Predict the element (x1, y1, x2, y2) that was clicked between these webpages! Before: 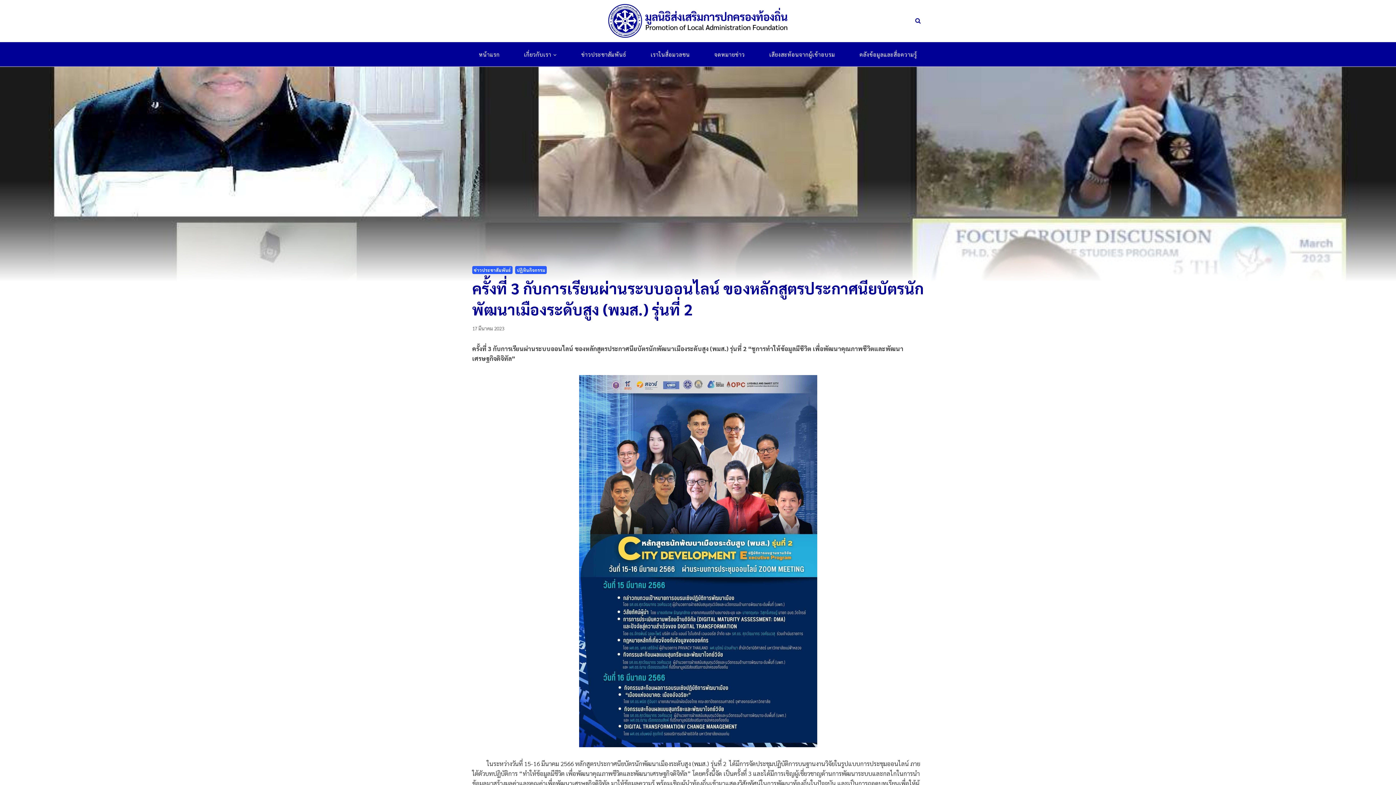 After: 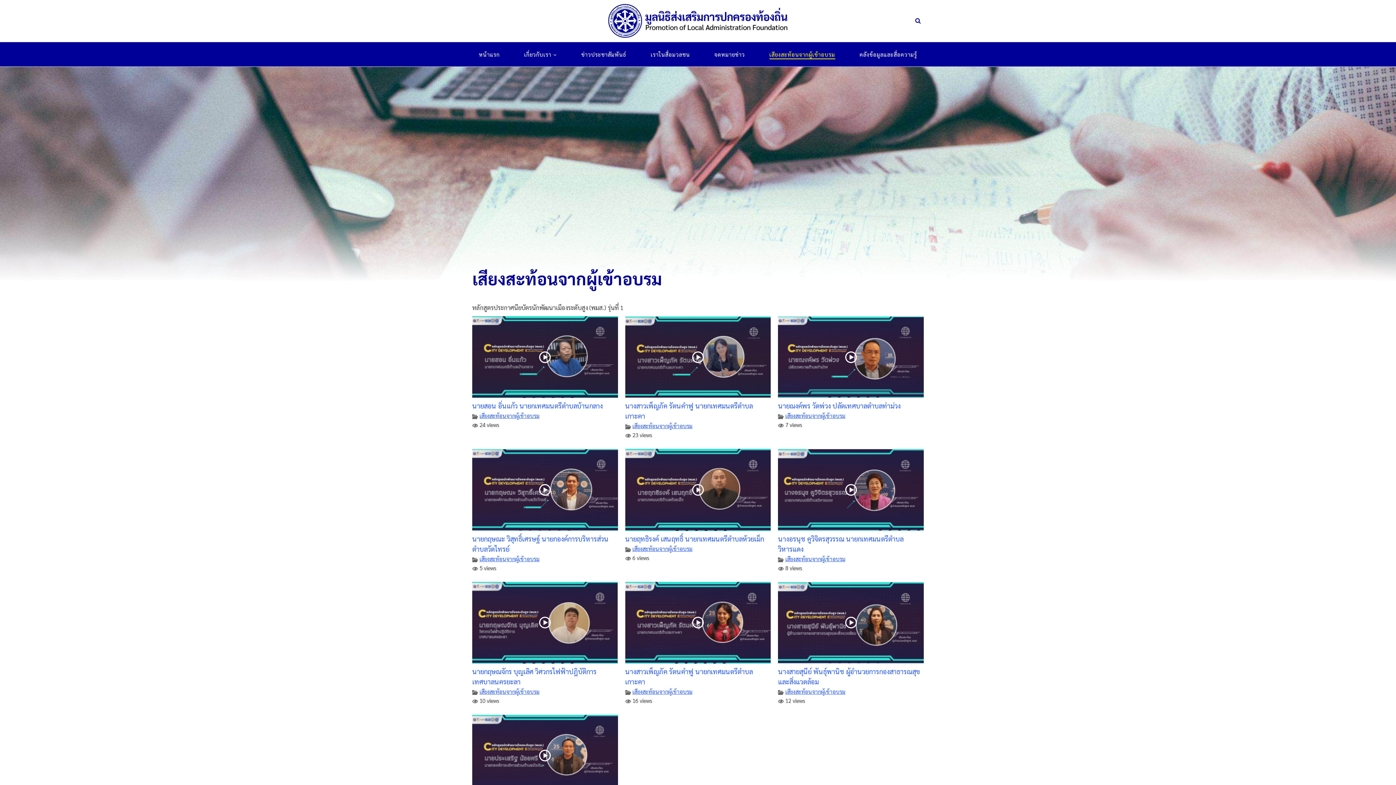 Action: label: เสียงสะท้อนจากผู้เข้าอบรม bbox: (761, 49, 843, 59)